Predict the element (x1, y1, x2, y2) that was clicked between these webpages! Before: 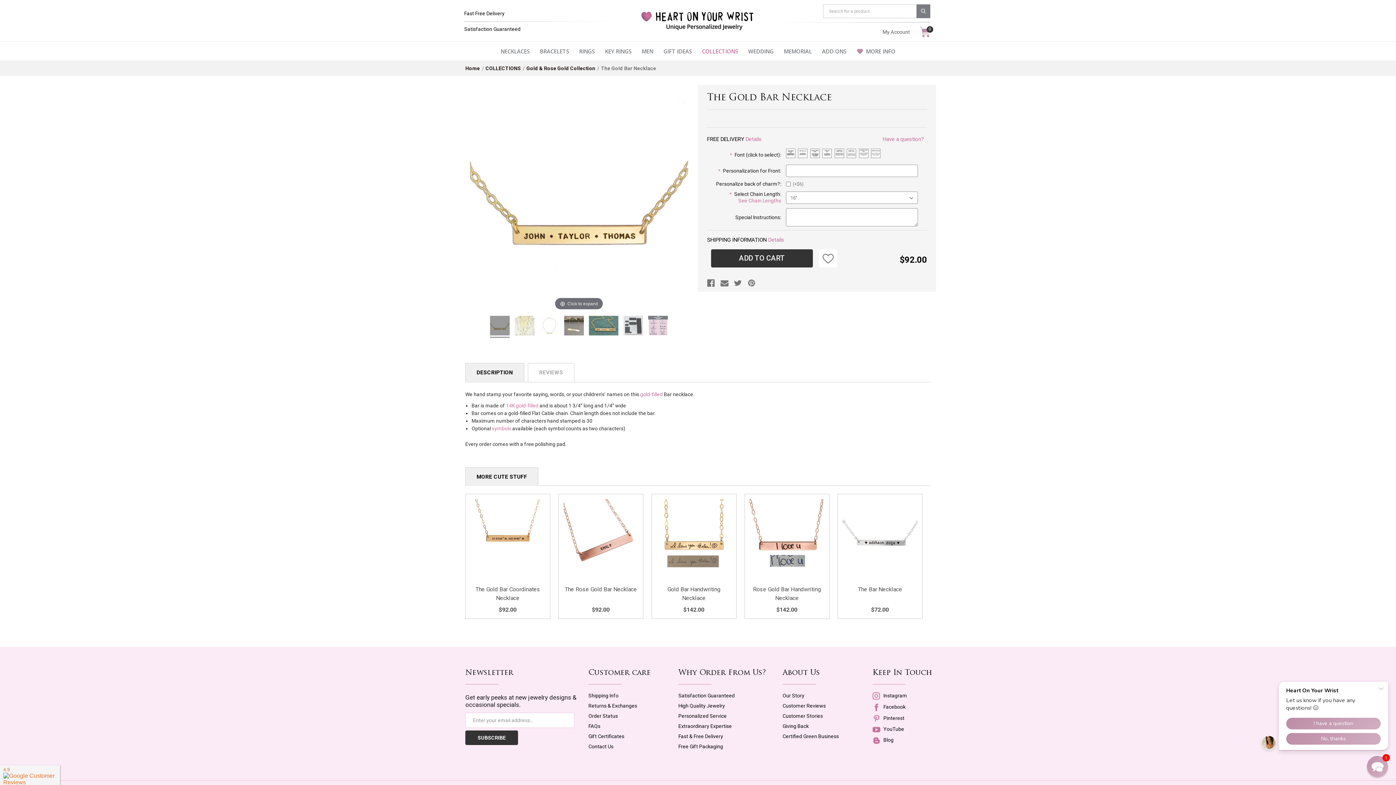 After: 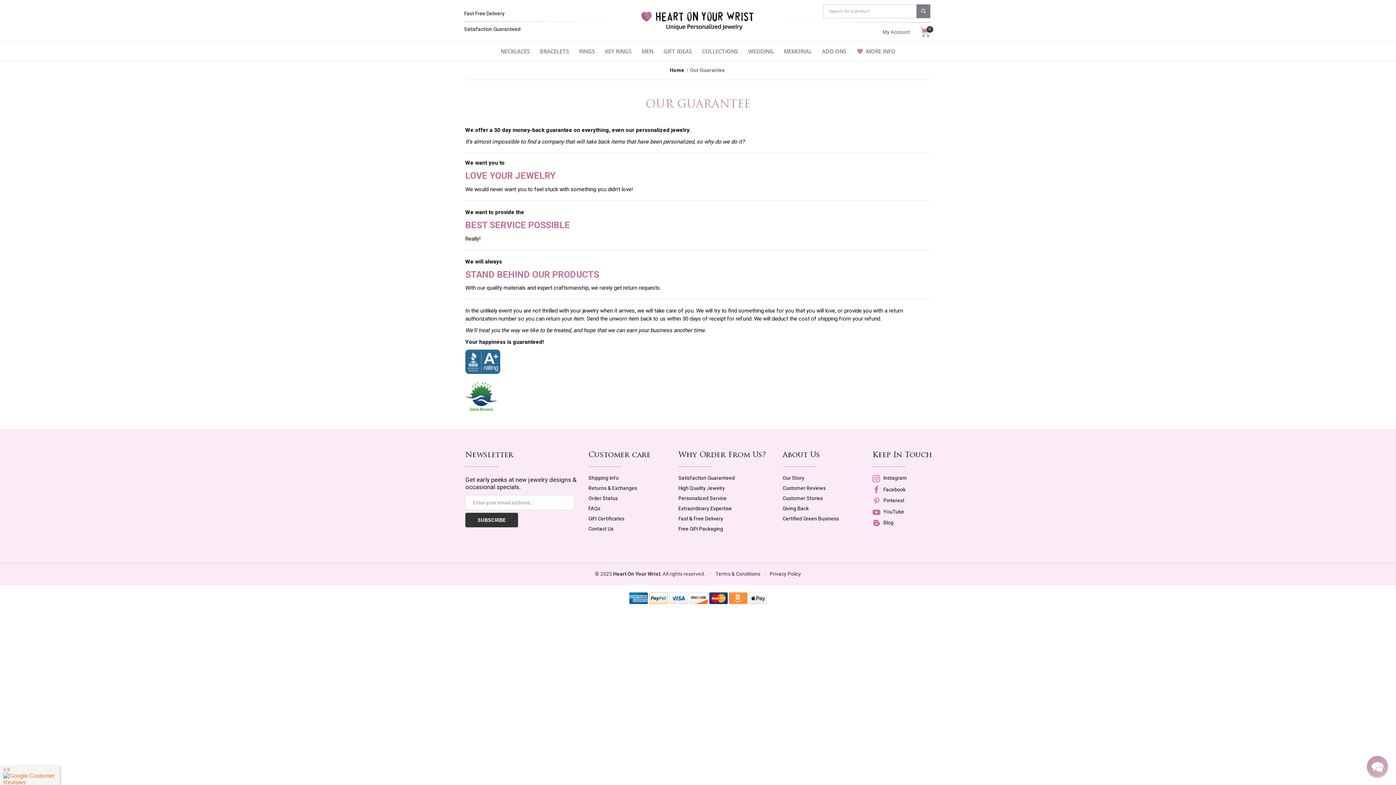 Action: bbox: (464, 26, 520, 31) label: Satisfaction Guaranteed